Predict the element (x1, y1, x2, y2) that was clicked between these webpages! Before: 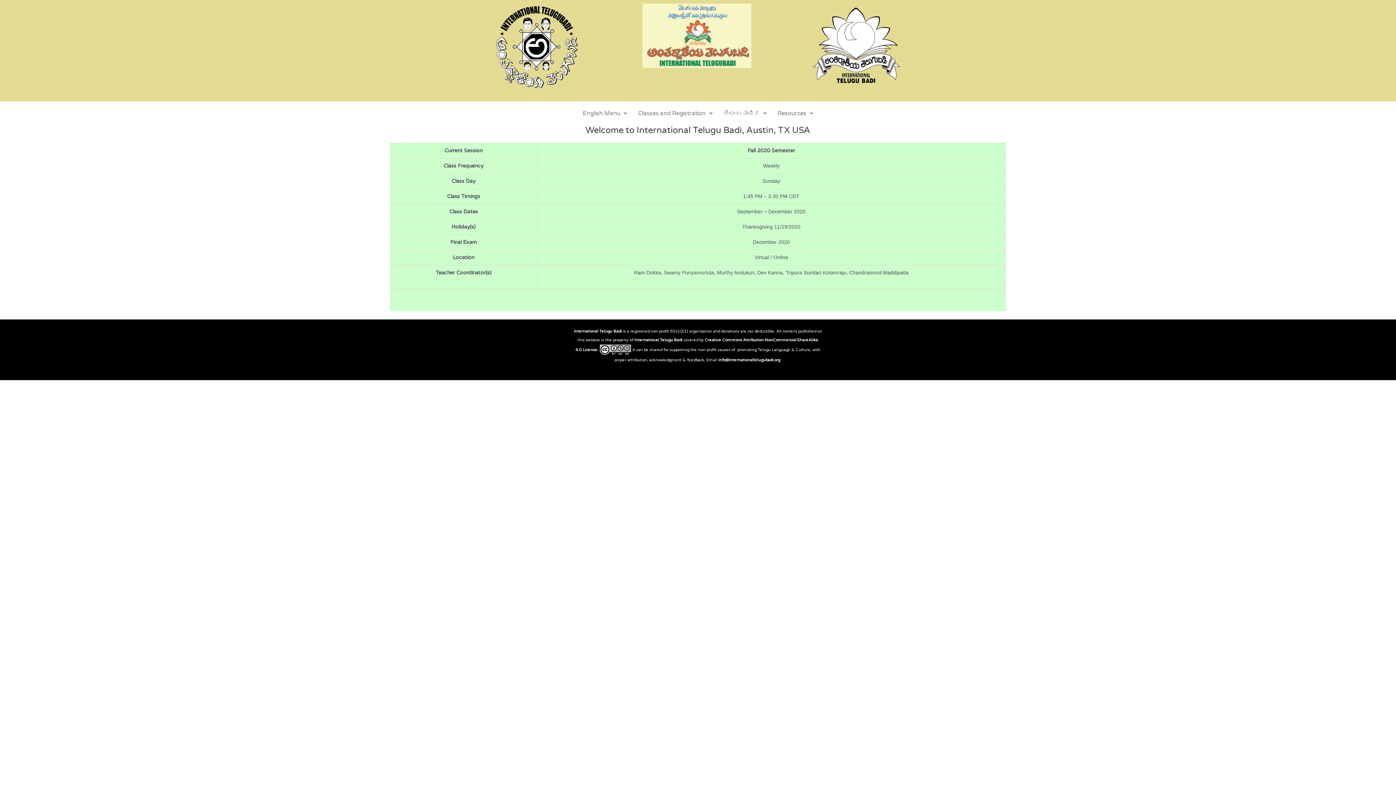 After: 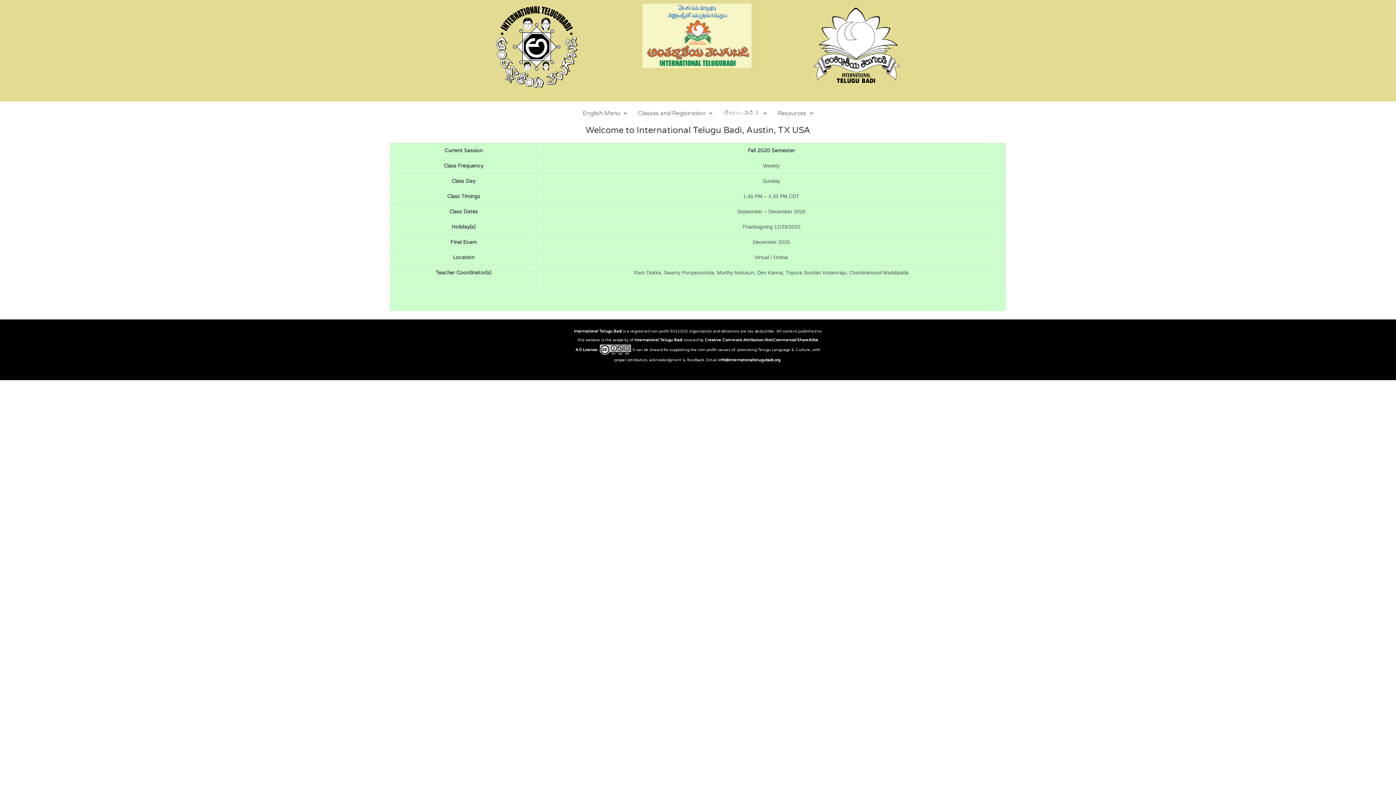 Action: bbox: (631, 347, 632, 352) label:  